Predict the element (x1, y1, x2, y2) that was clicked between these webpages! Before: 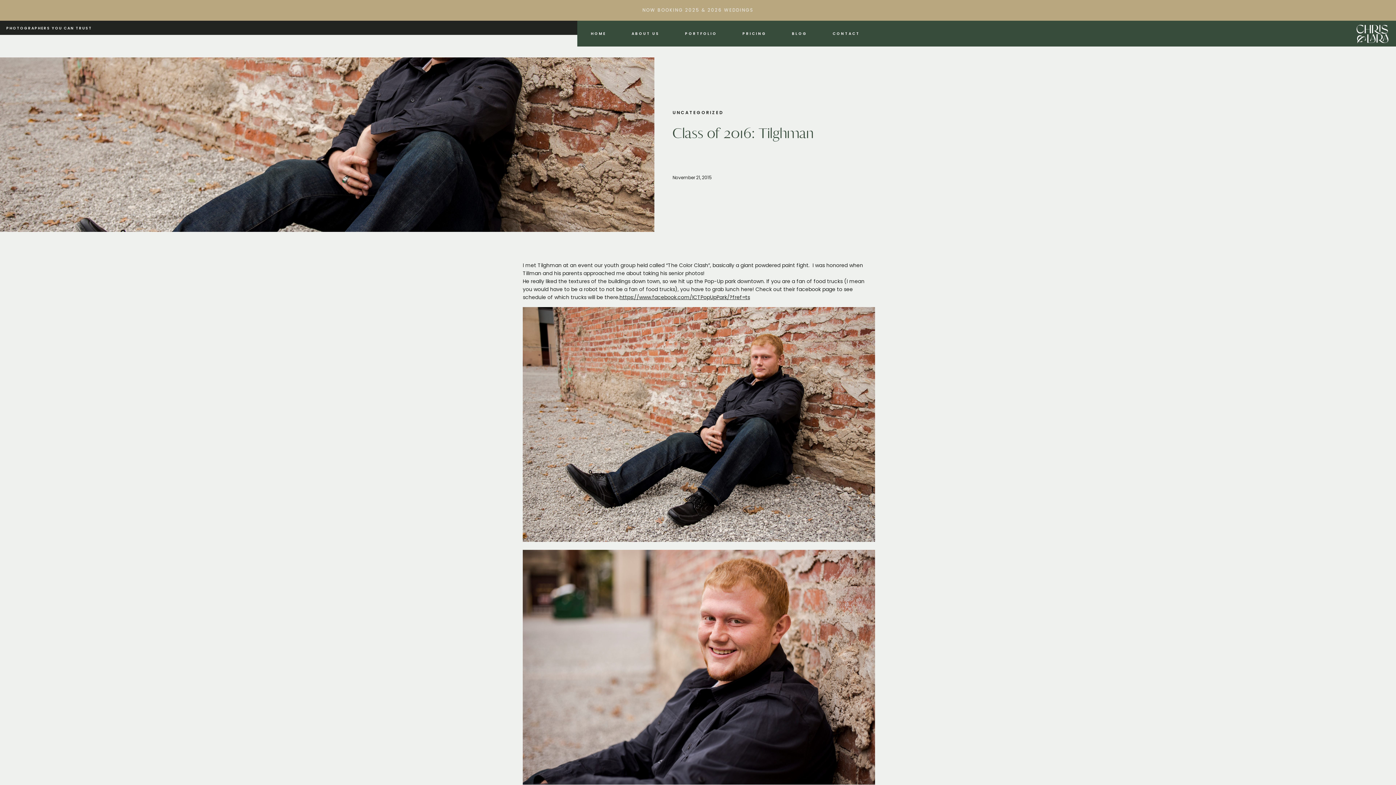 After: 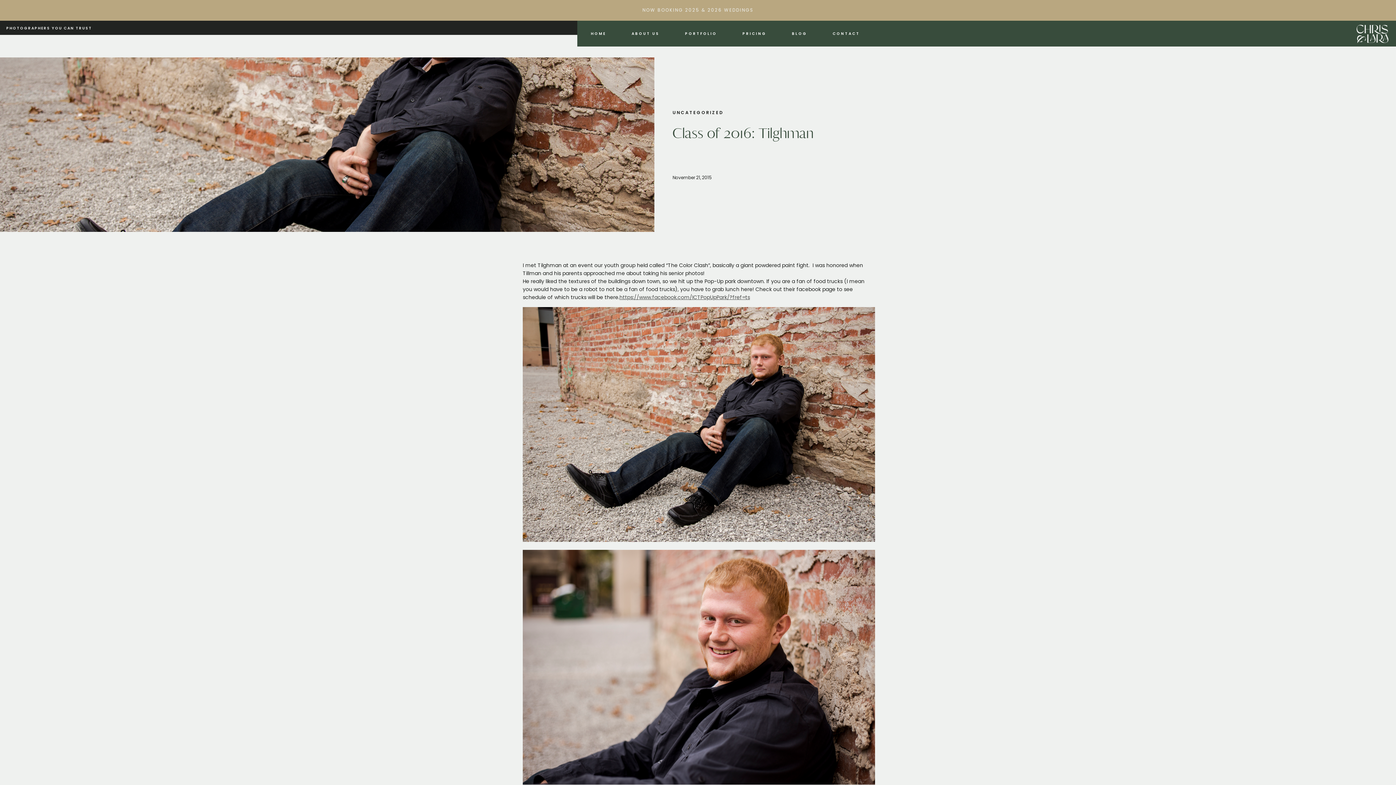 Action: bbox: (619, 293, 750, 301) label: https://www.facebook.com/ICTPopUpPark/?fref=ts